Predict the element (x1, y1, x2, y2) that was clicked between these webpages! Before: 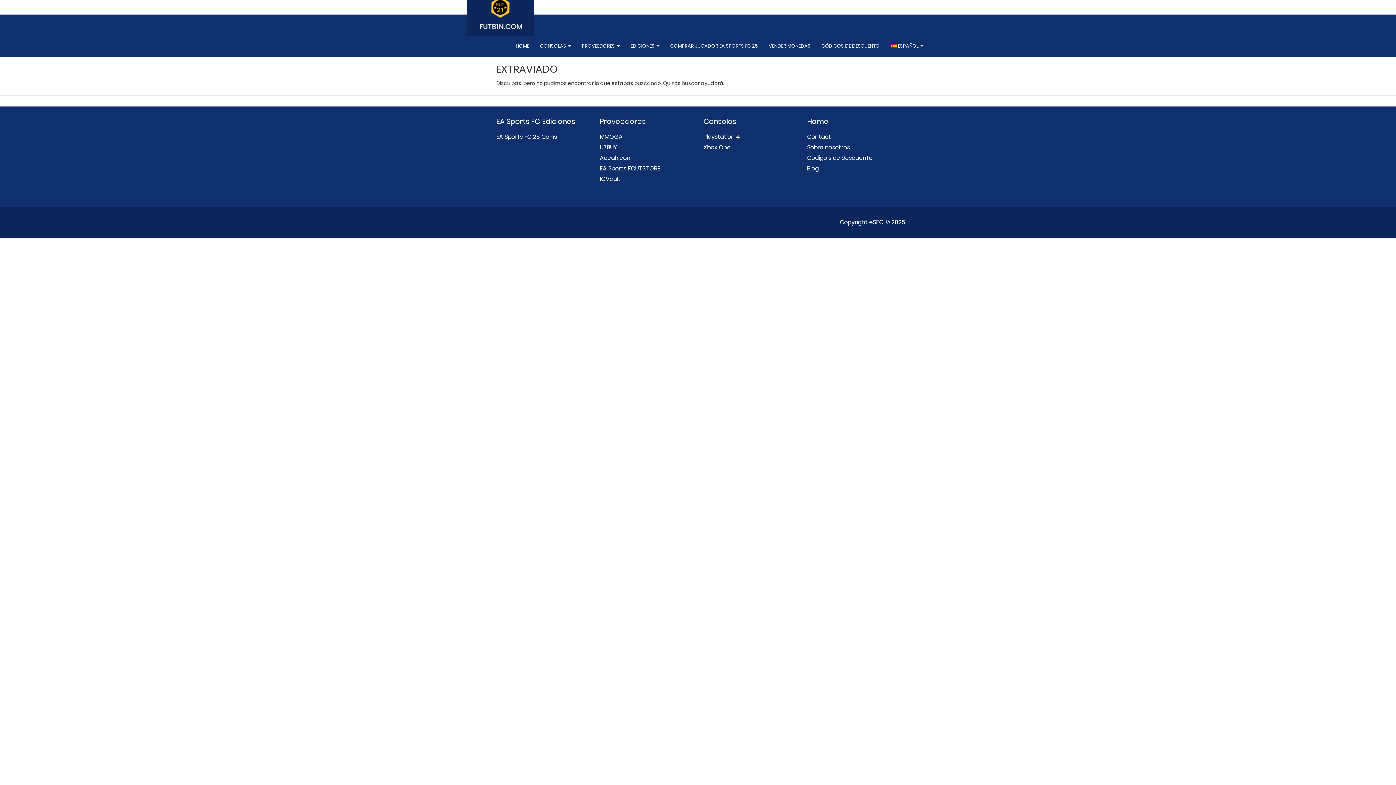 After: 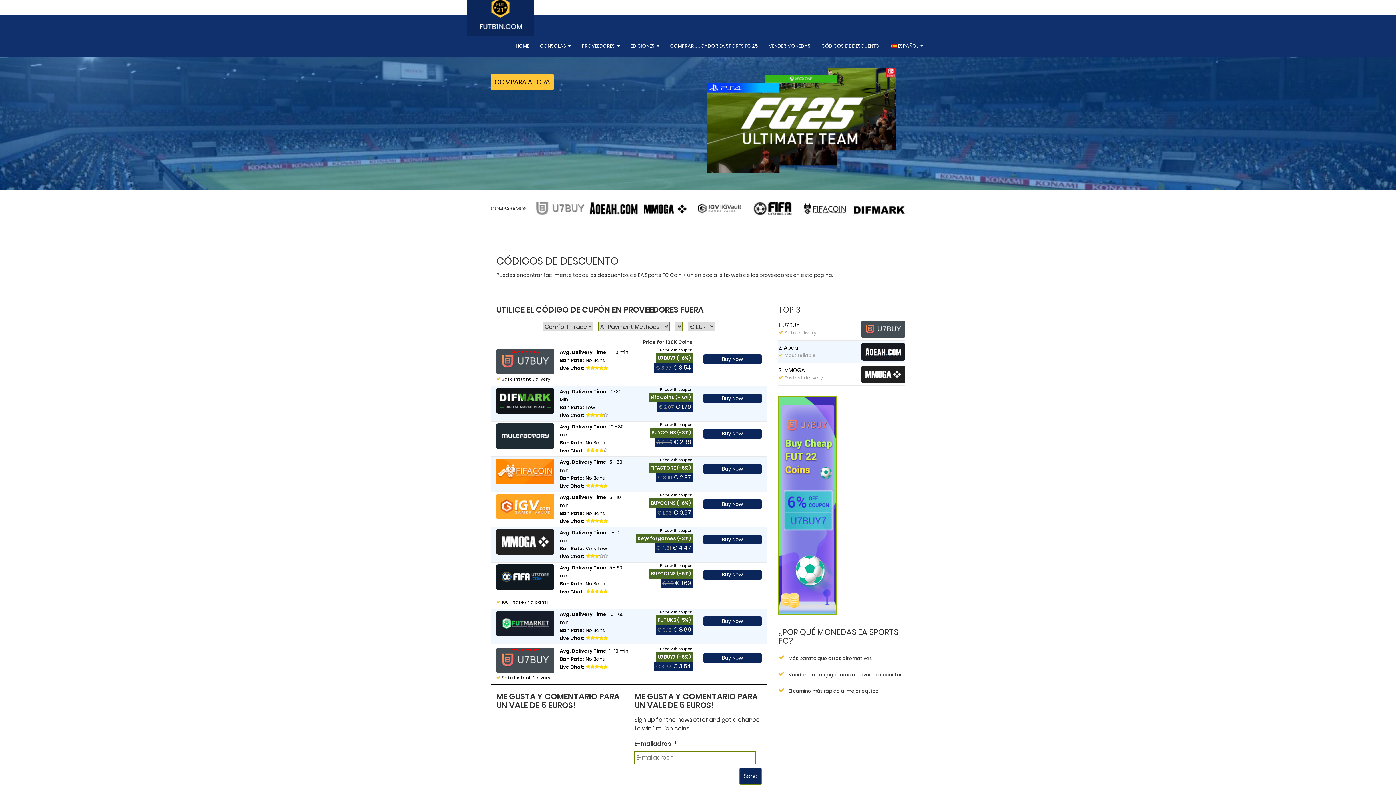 Action: bbox: (816, 35, 885, 56) label: CÓDIGOS DE DESCUENTO